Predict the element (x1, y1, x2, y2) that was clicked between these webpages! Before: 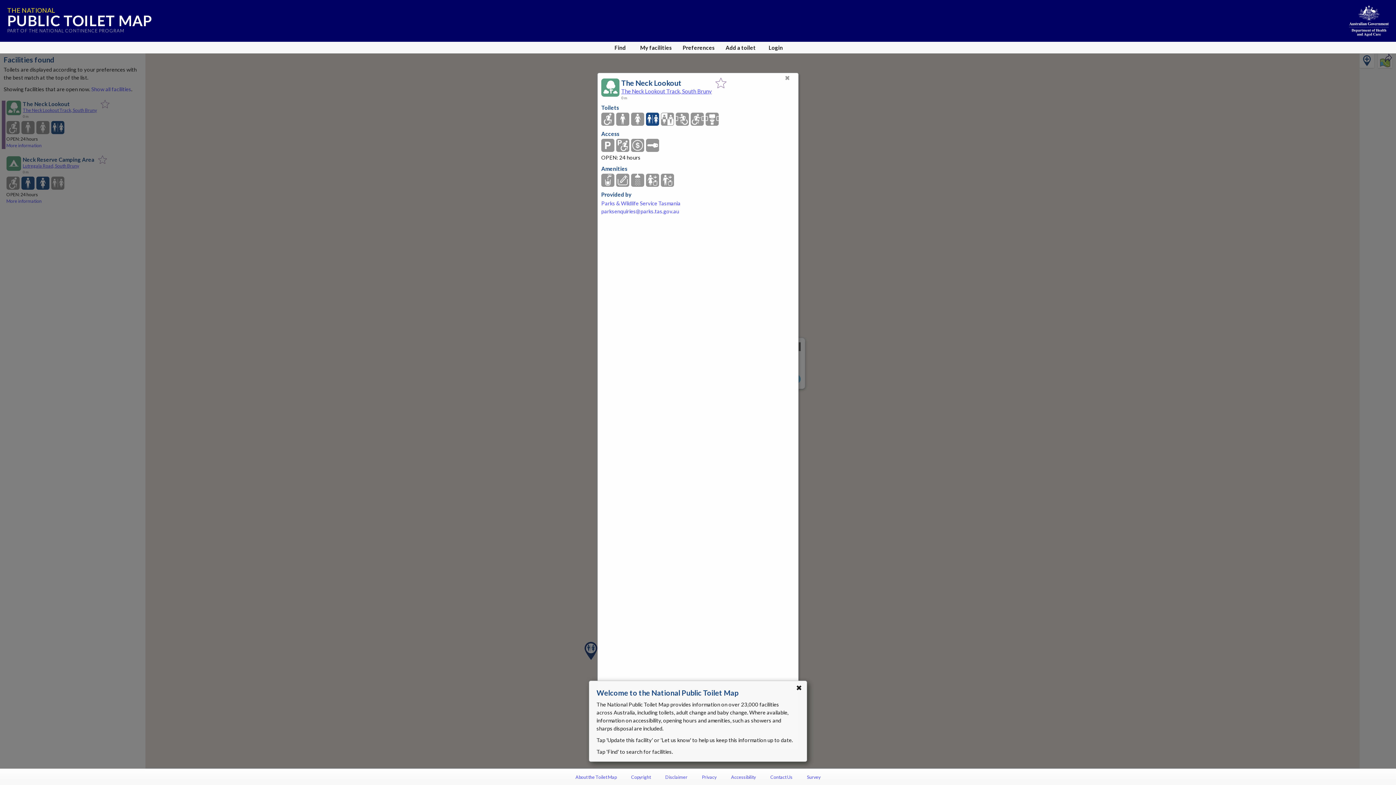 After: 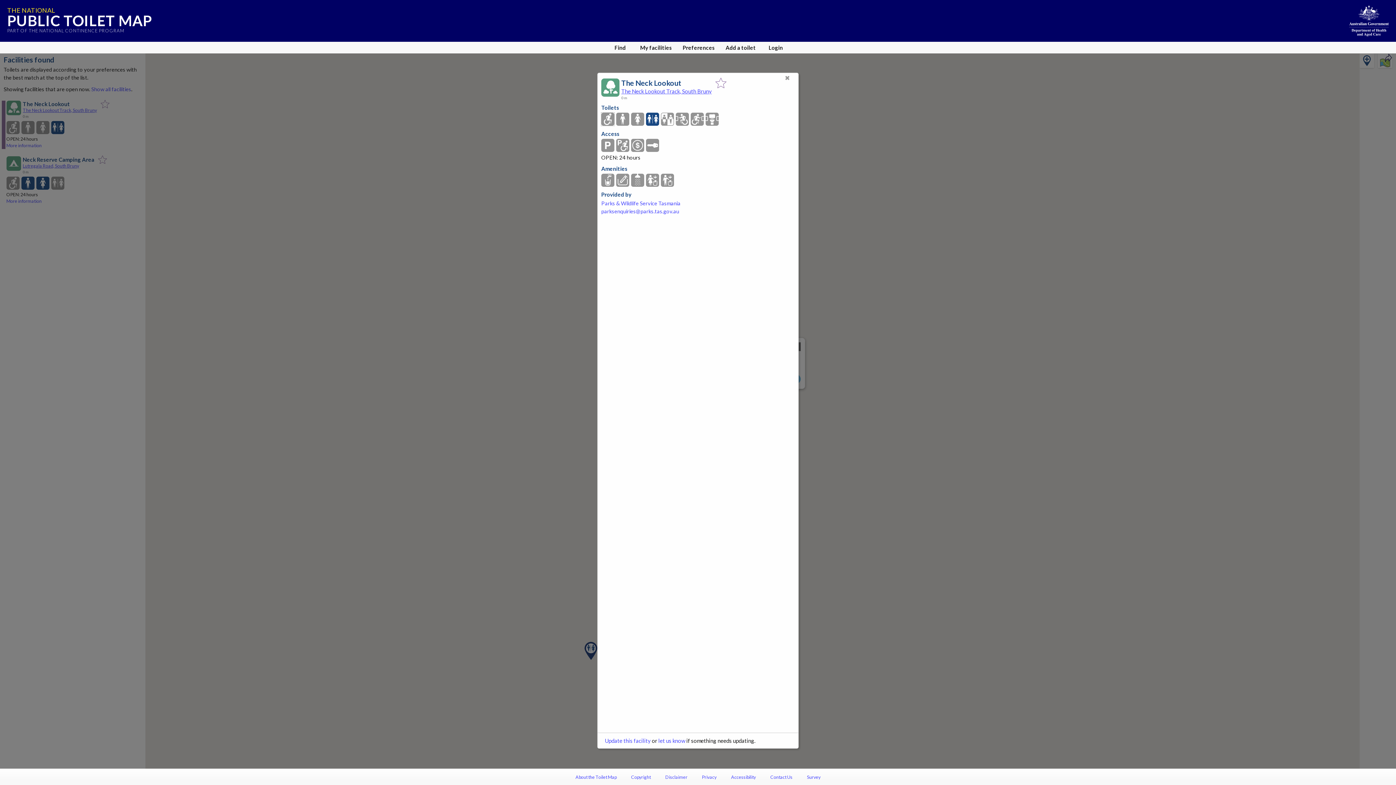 Action: bbox: (601, 112, 614, 126)